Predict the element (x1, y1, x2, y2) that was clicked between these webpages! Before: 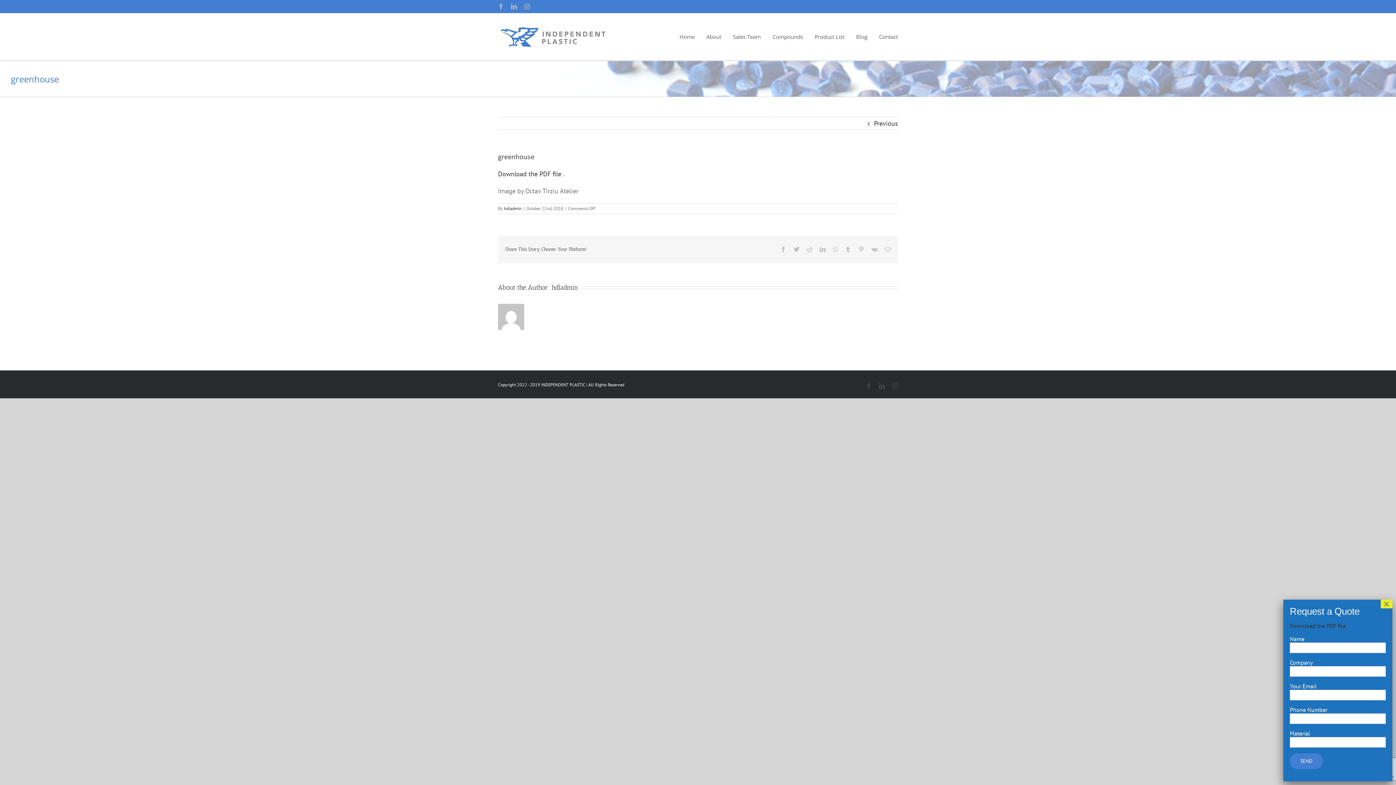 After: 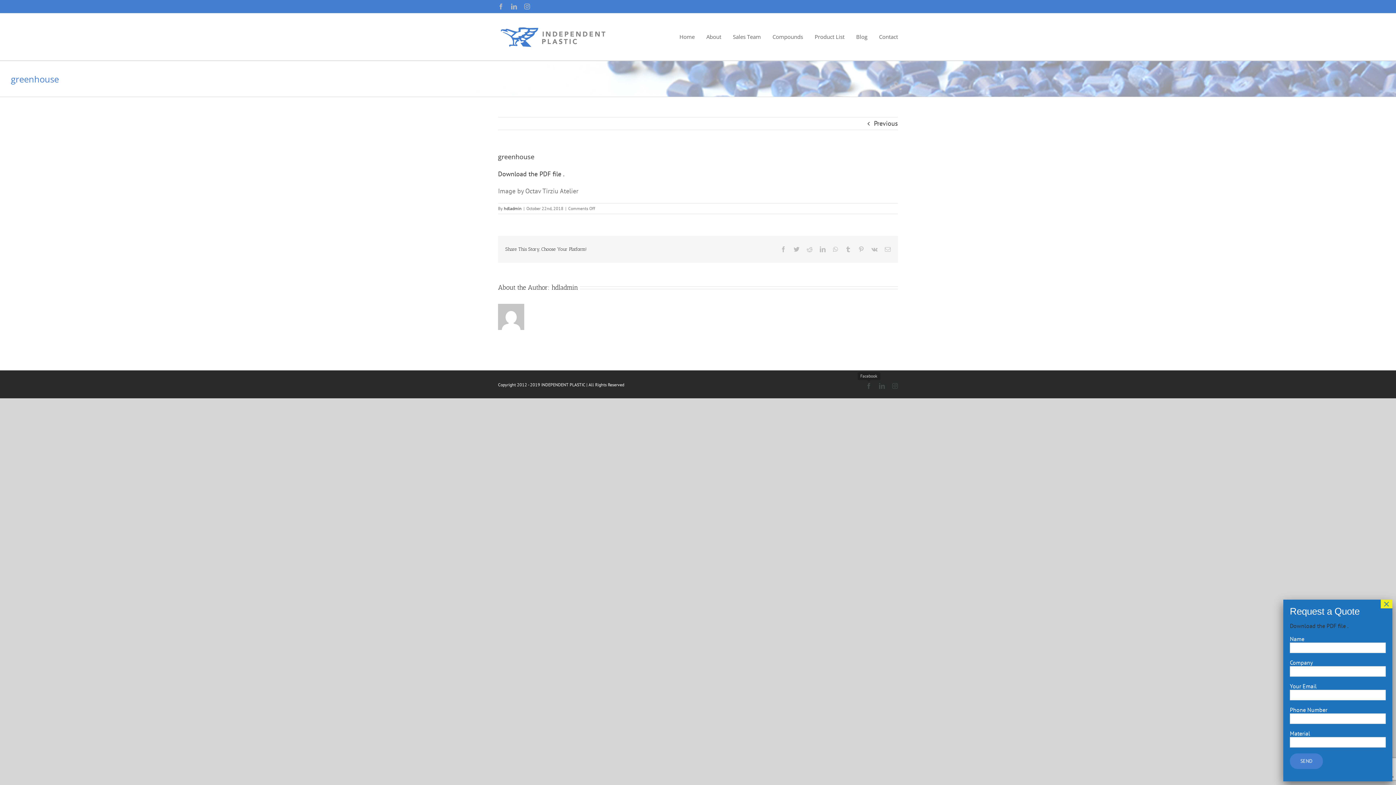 Action: bbox: (866, 383, 872, 388) label: Facebook